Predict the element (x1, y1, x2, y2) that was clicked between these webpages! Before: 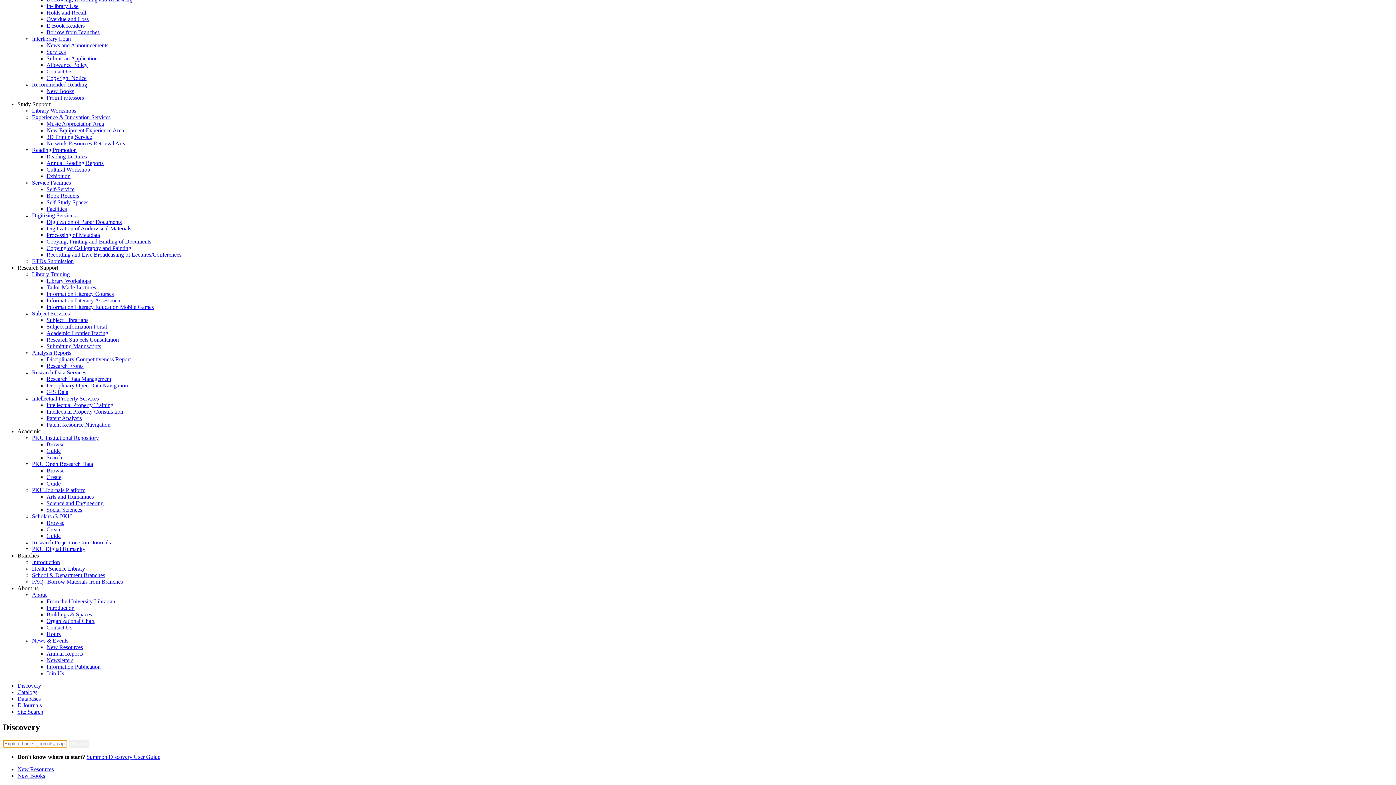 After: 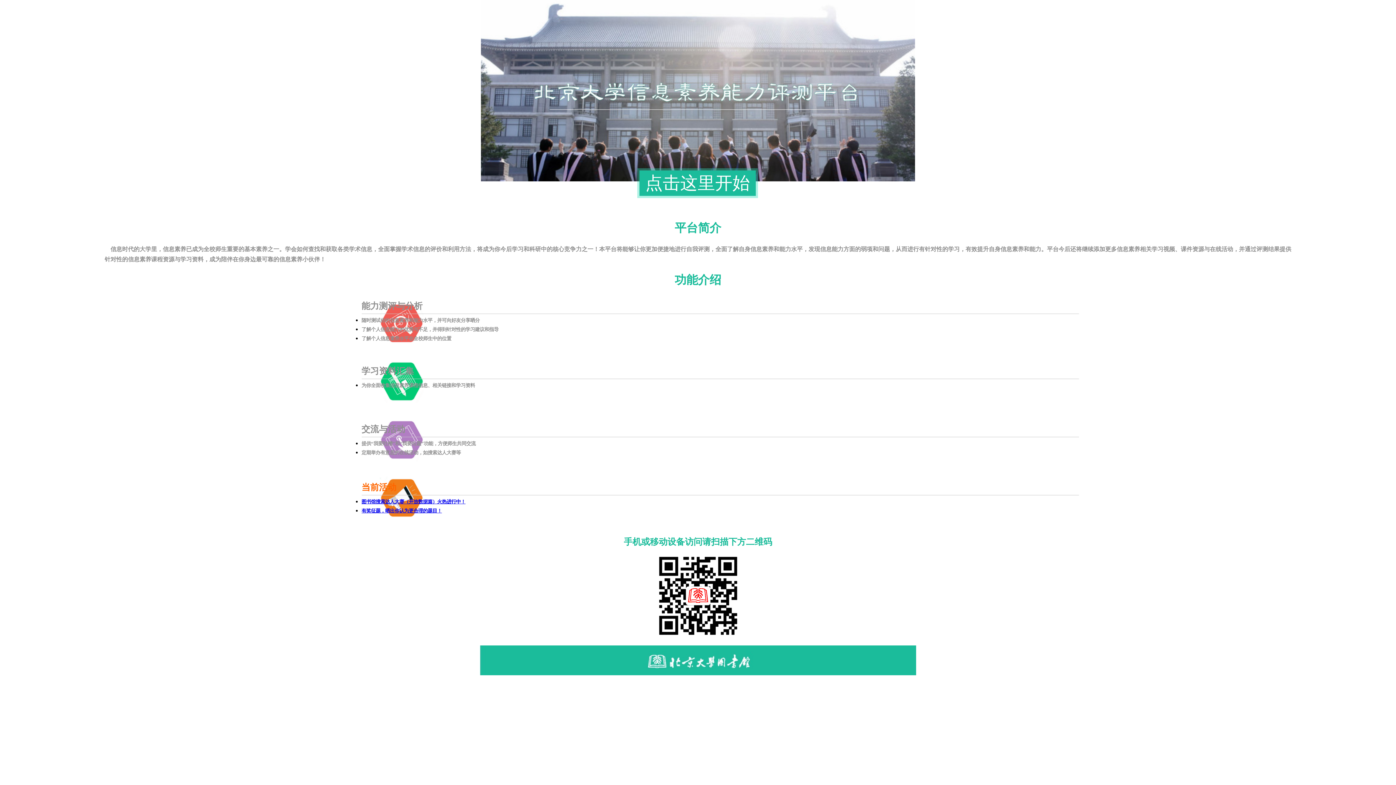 Action: bbox: (46, 297, 121, 303) label: Information Literacy Assessment